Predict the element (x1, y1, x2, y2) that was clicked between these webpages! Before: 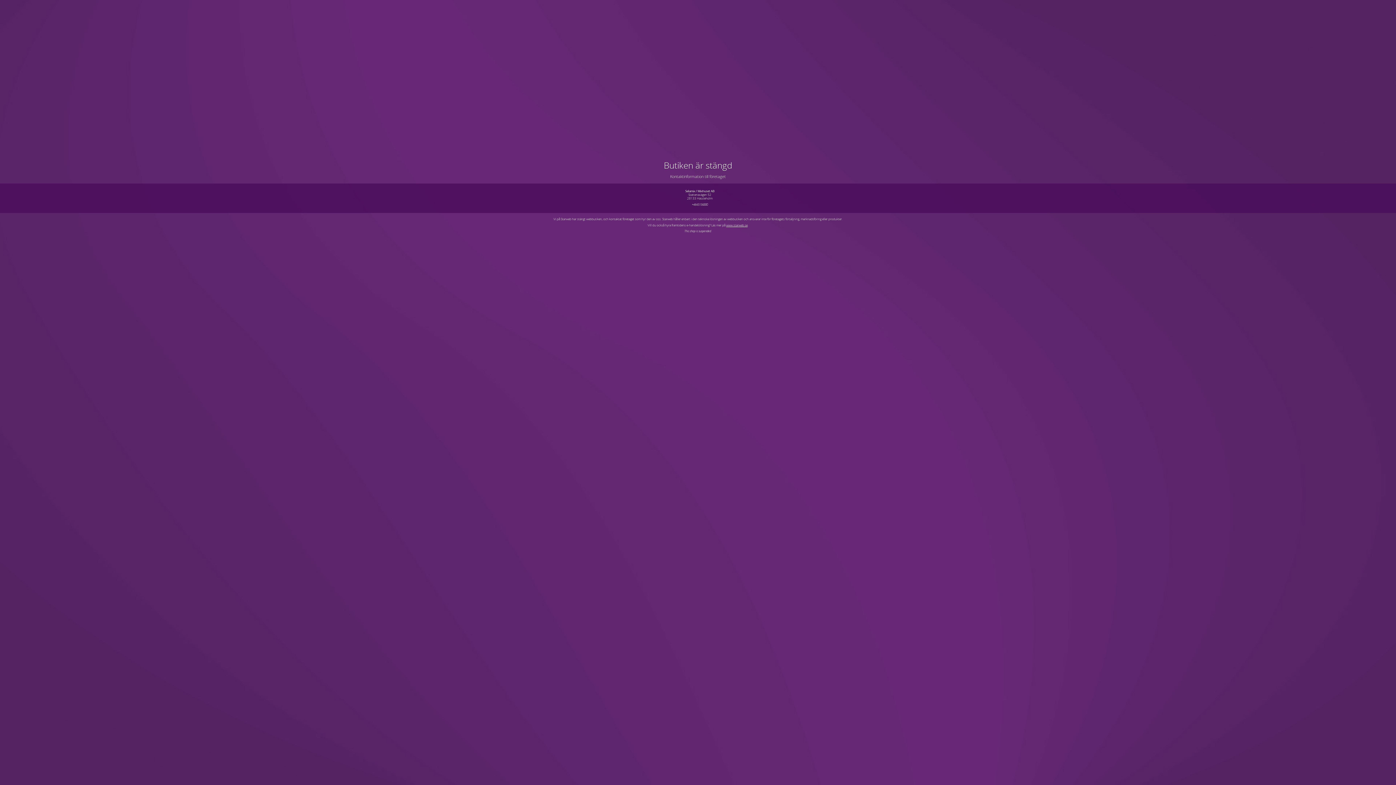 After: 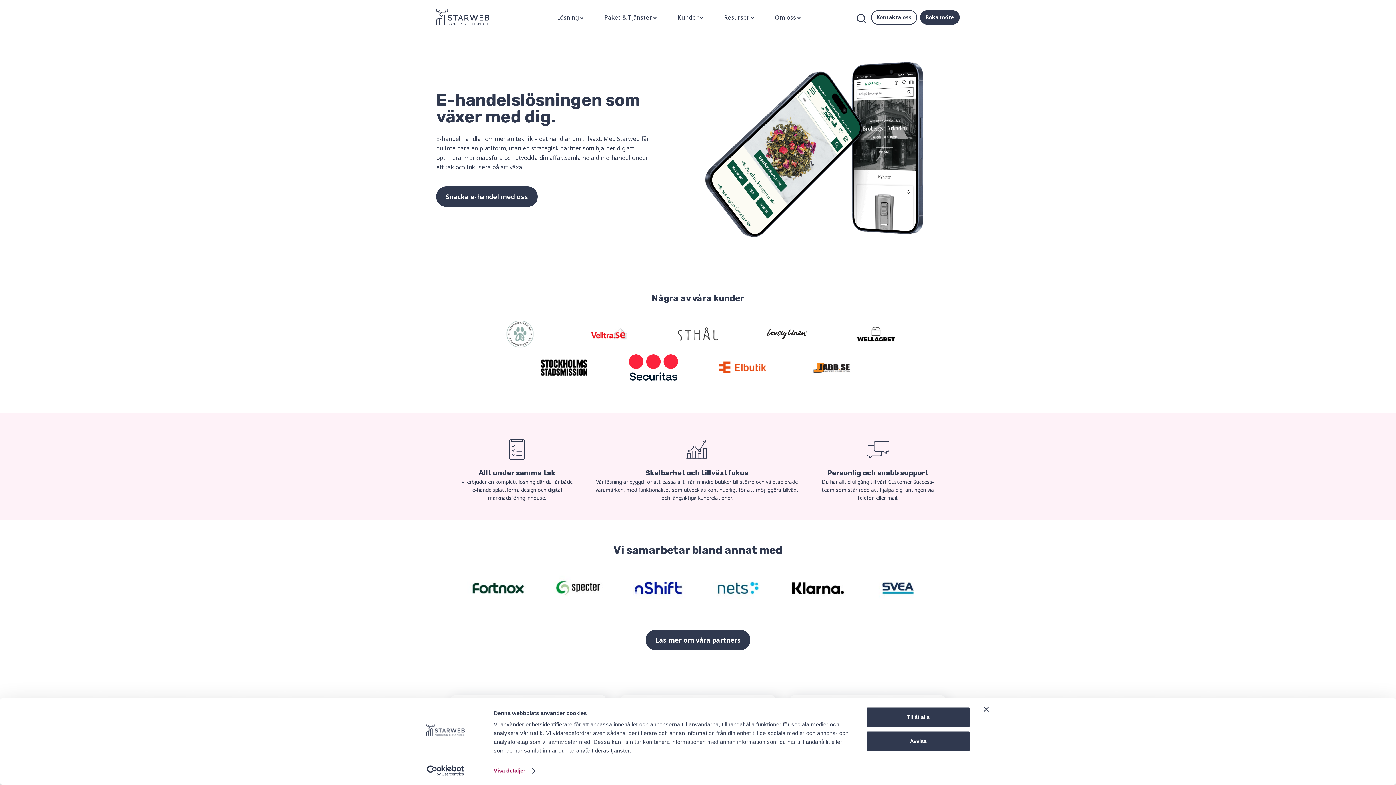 Action: bbox: (726, 223, 747, 227) label: www.starweb.se